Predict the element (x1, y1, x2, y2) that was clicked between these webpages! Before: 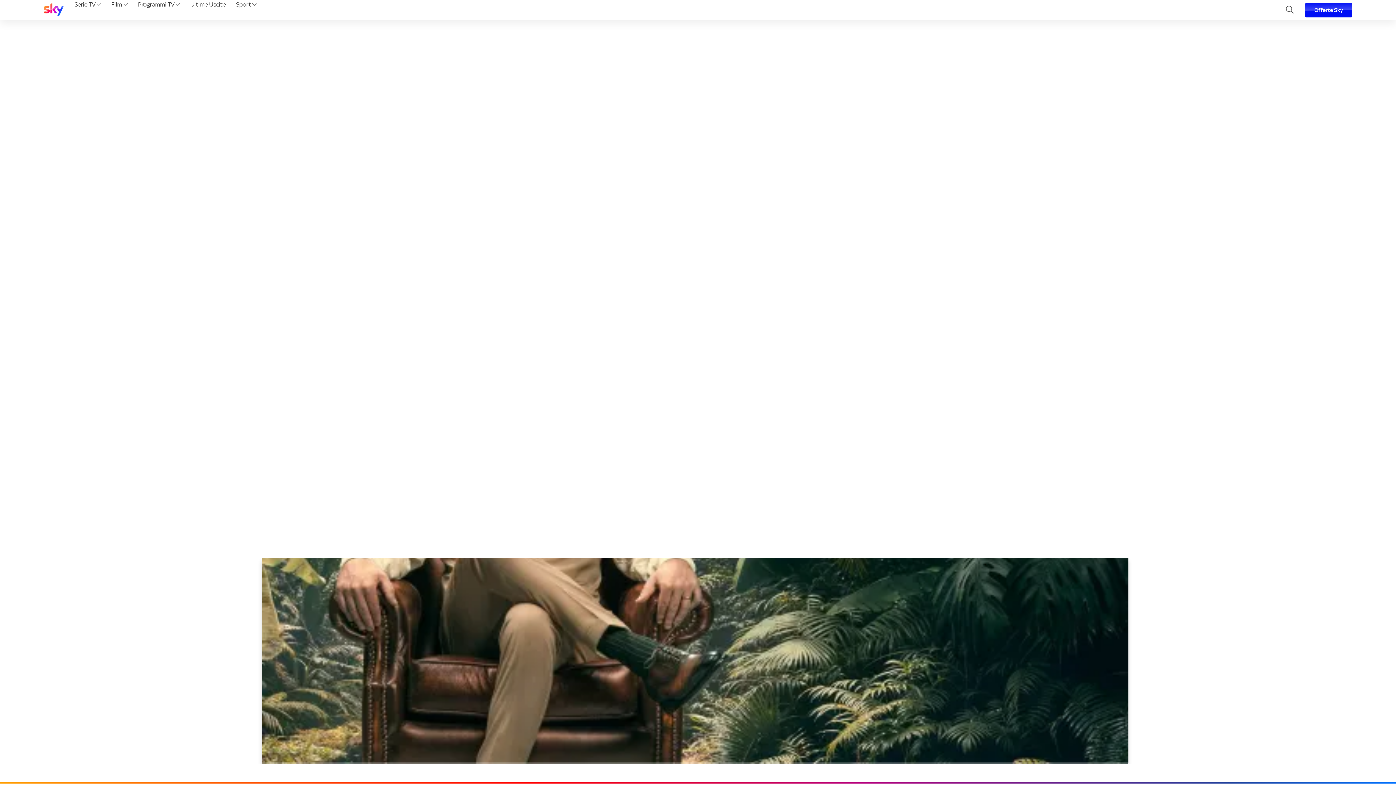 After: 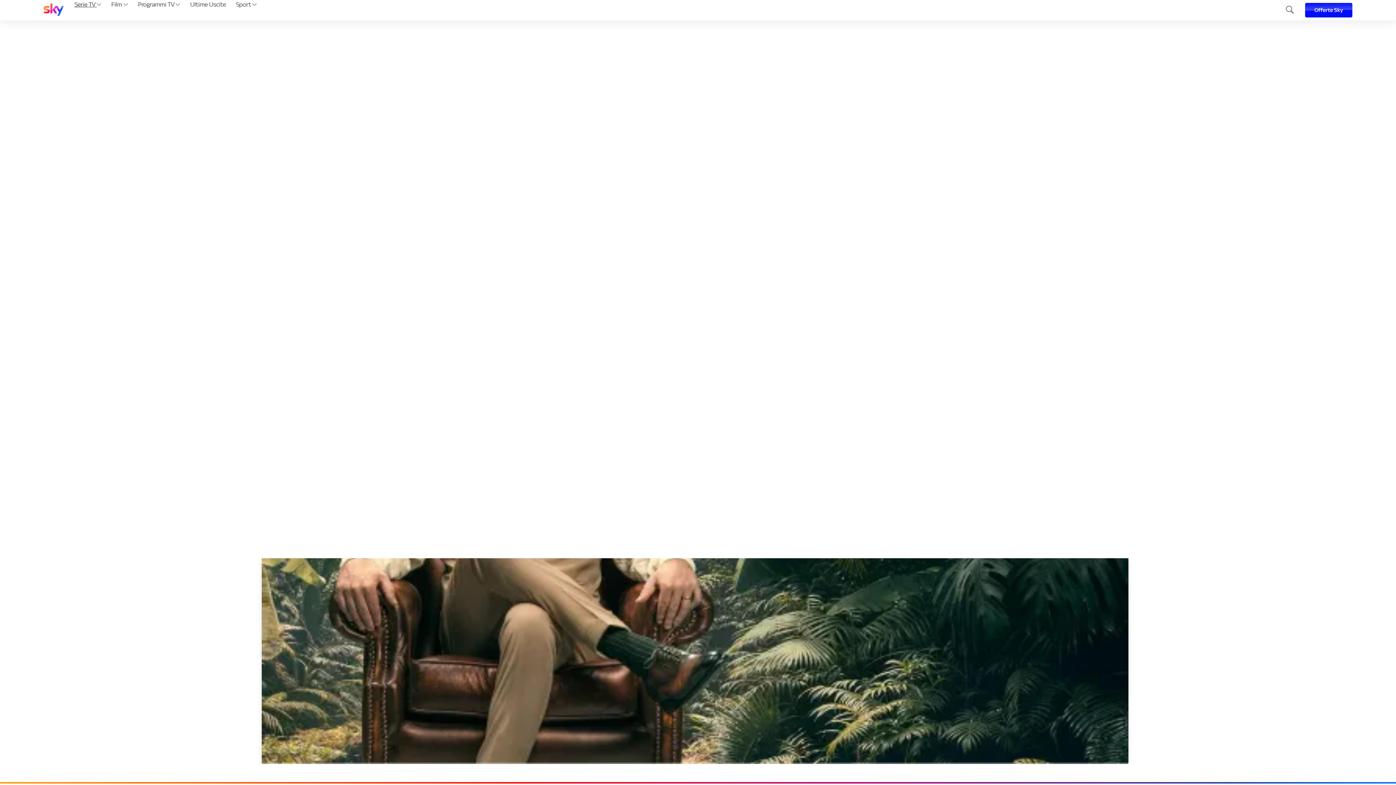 Action: bbox: (72, 0, 103, 20) label: Serie TV 